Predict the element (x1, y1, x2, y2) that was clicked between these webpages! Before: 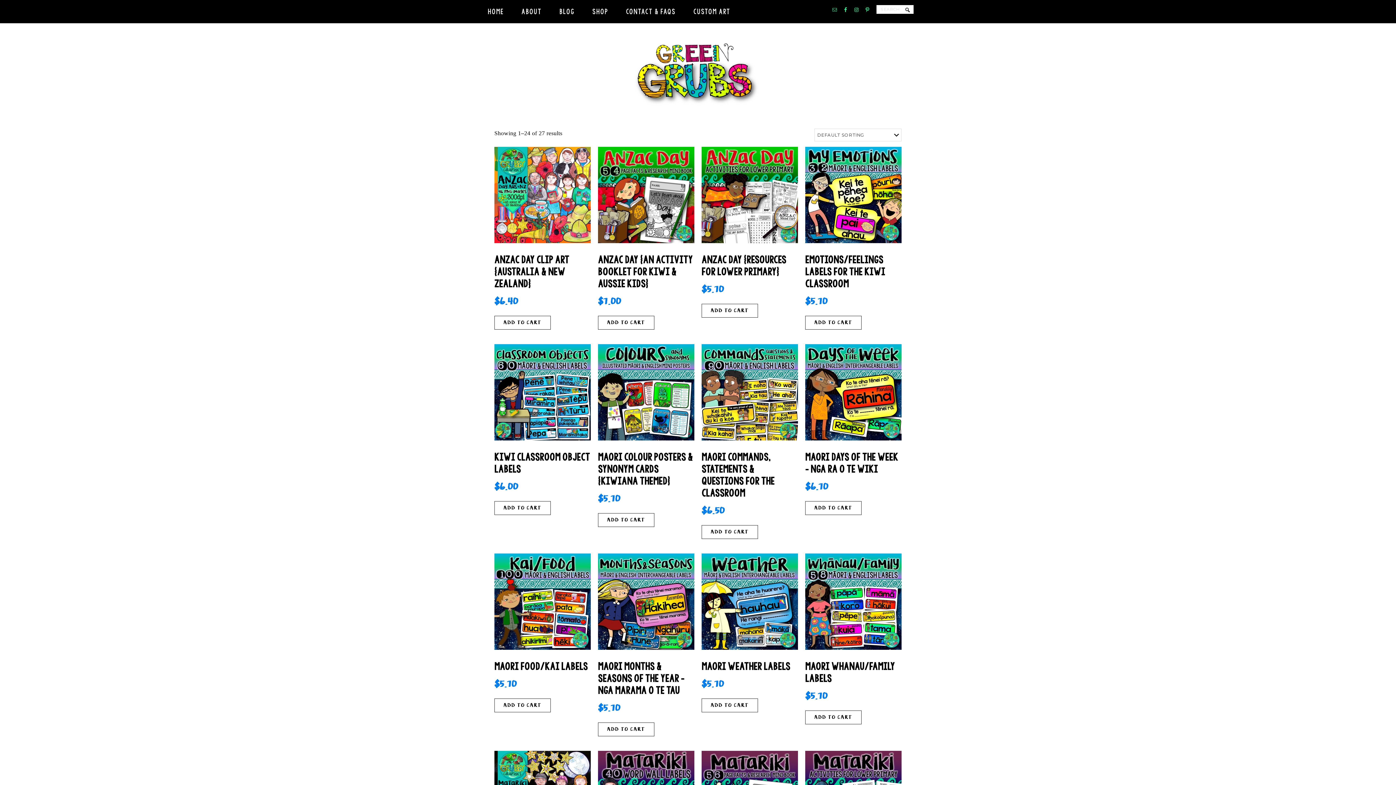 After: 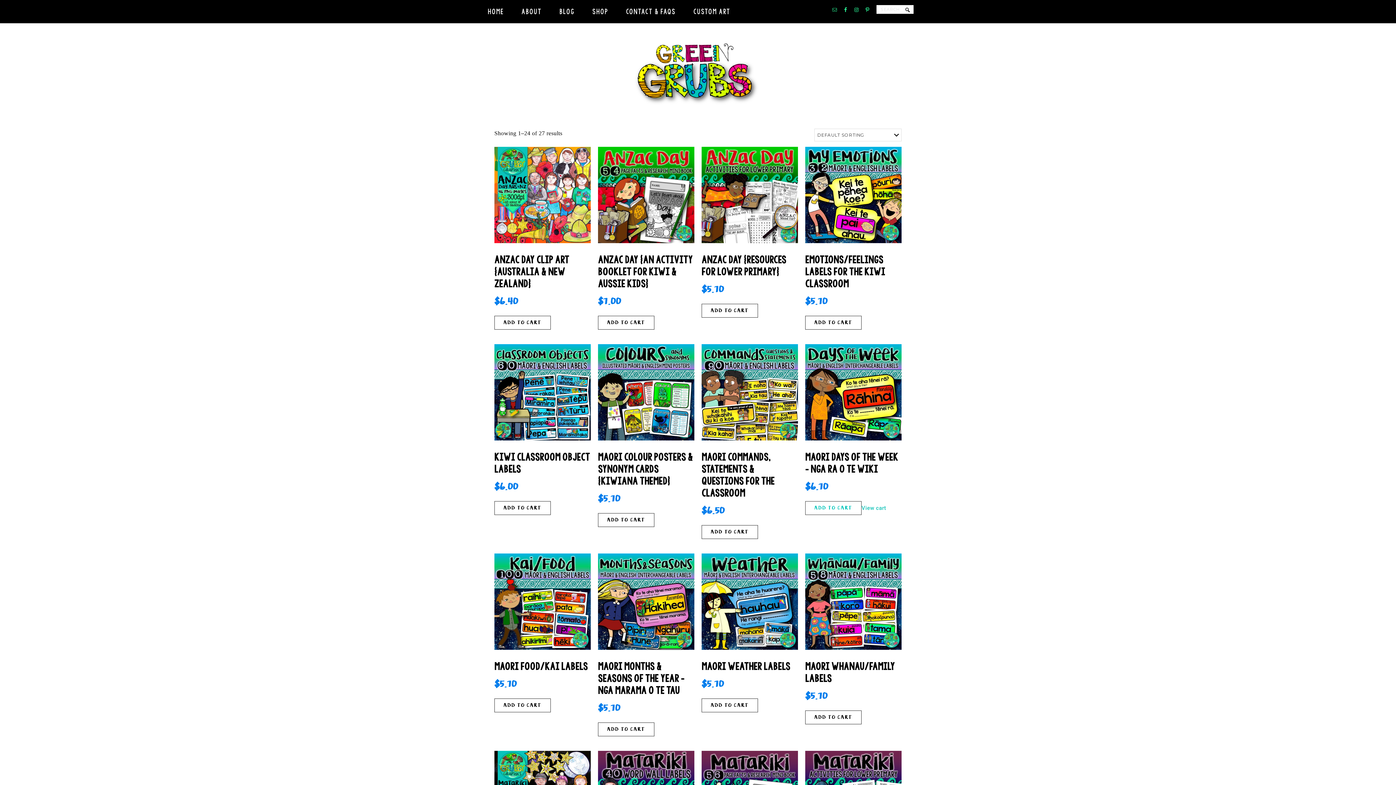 Action: label: Add to cart: “Maori Days of the Week - Nga Ra o te Wiki” bbox: (805, 501, 861, 515)